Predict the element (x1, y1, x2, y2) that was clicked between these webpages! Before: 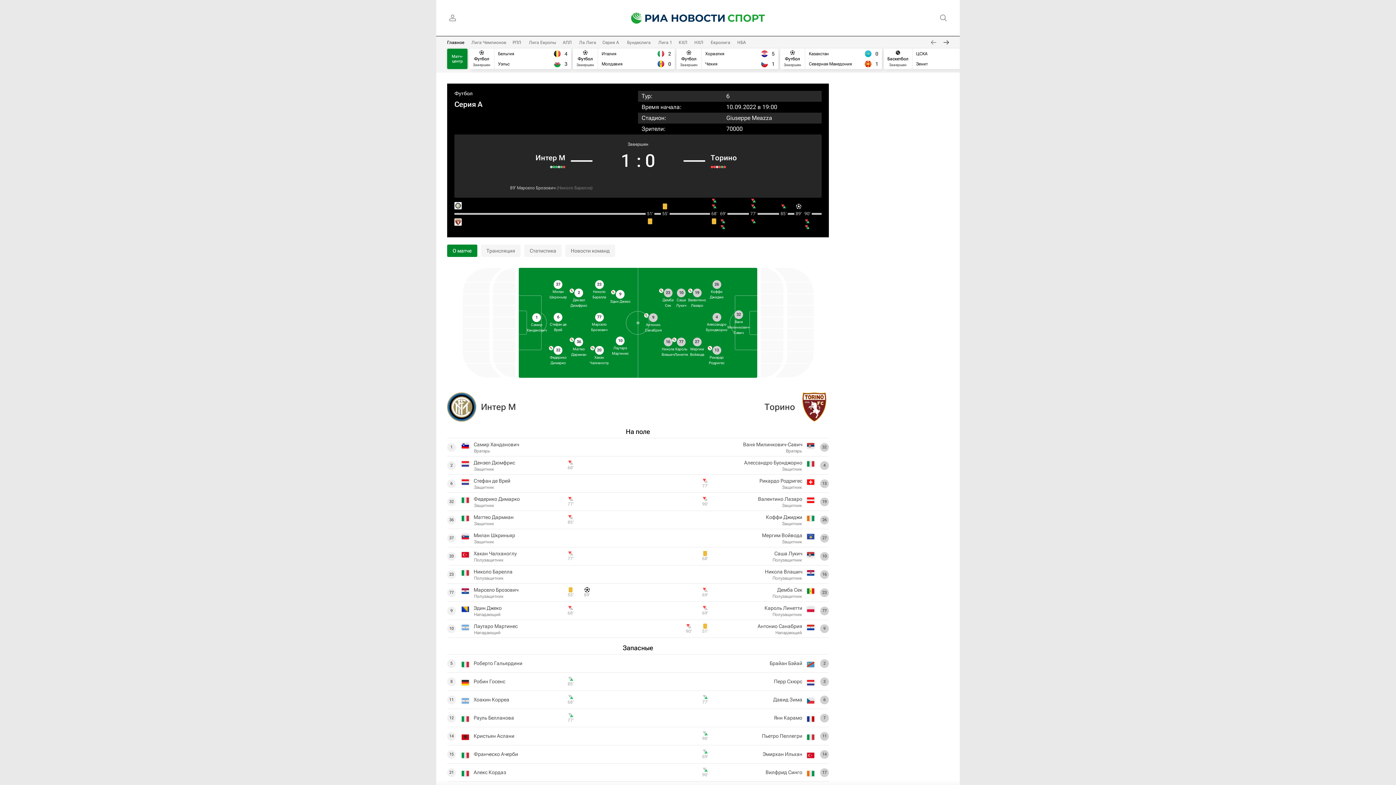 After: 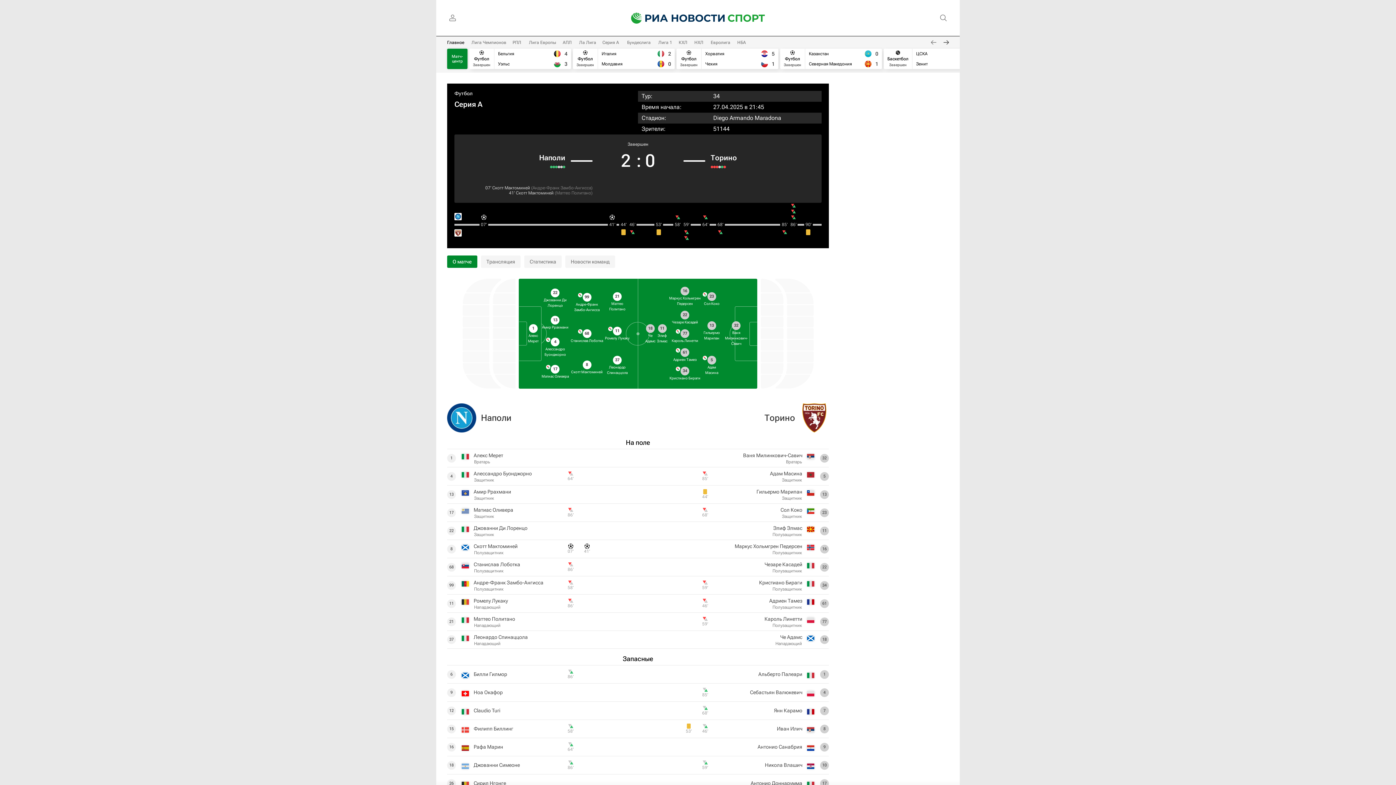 Action: bbox: (718, 165, 721, 168)